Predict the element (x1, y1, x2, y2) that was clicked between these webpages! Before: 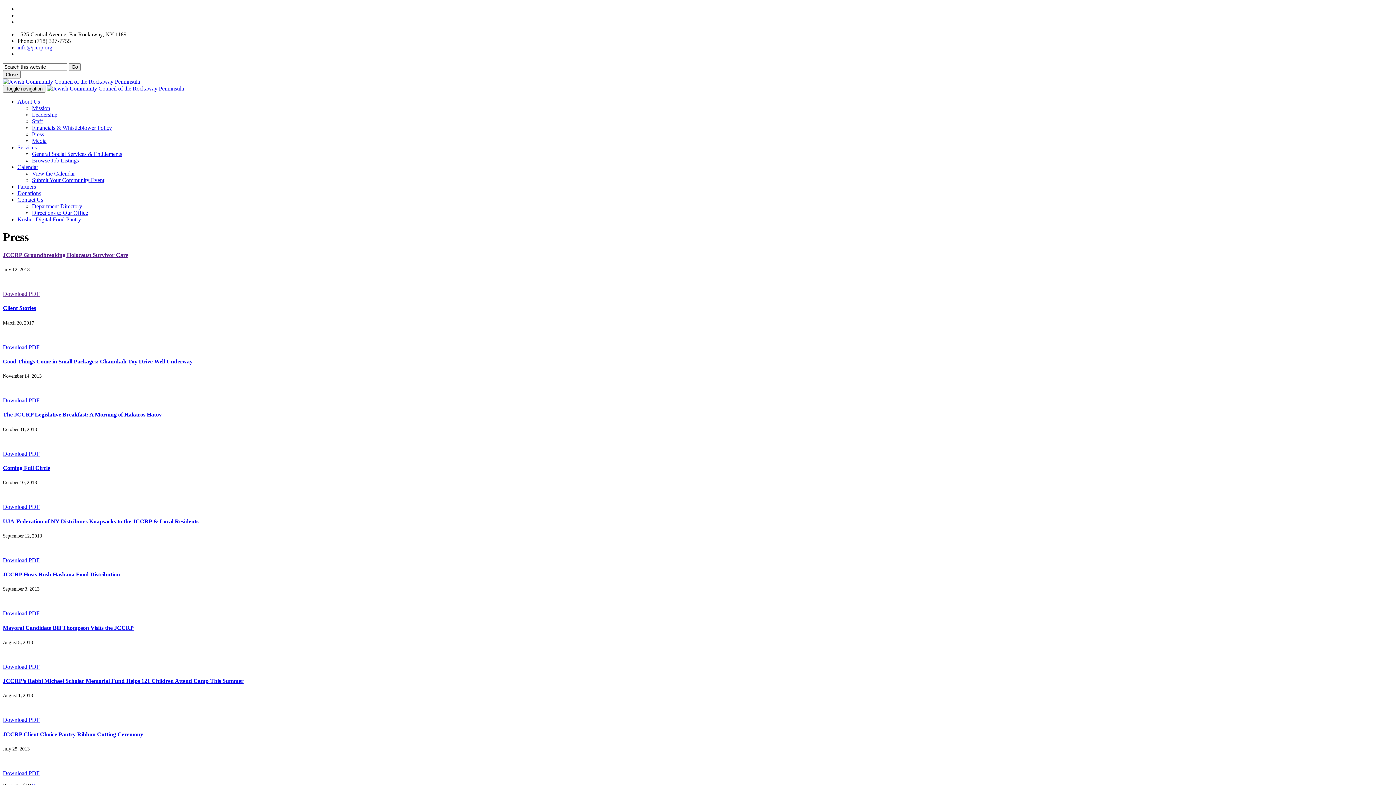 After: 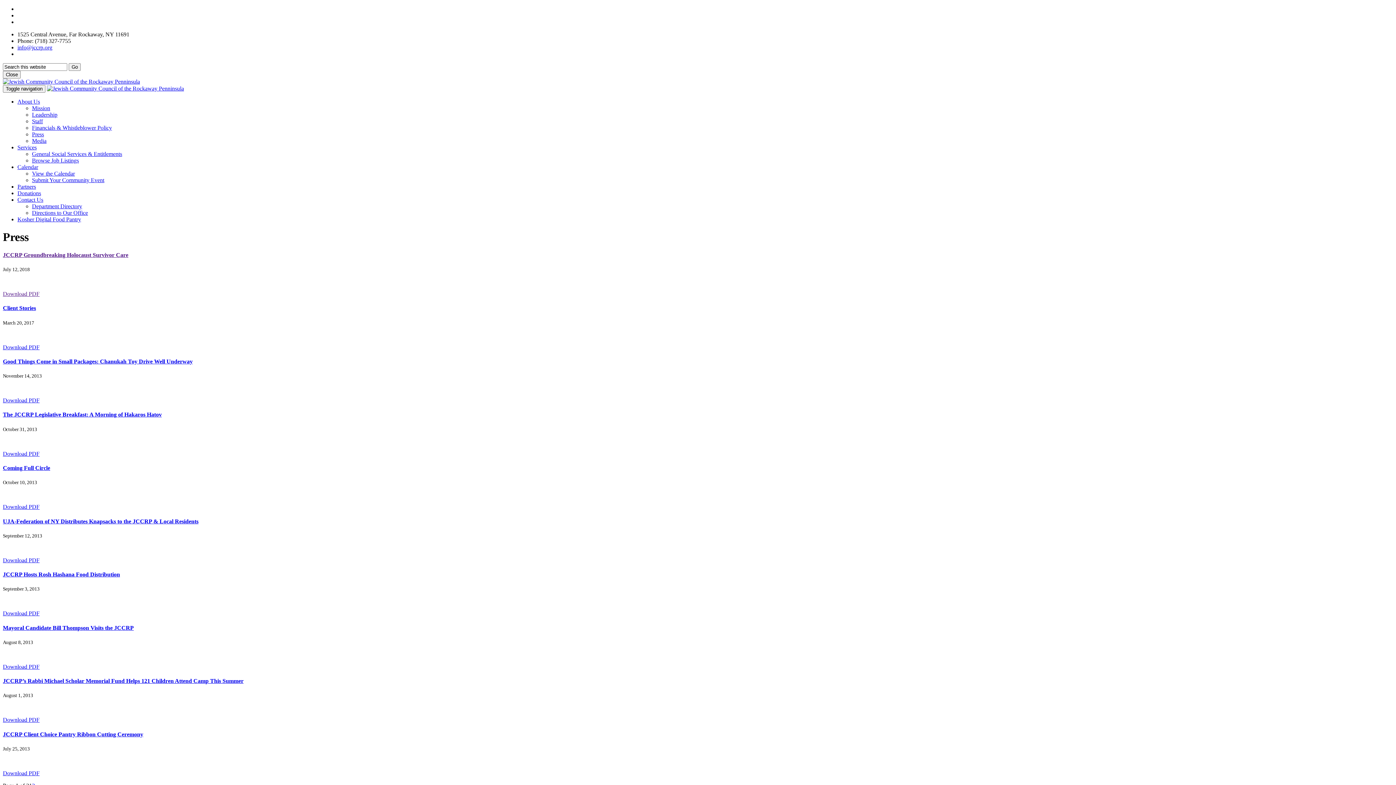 Action: label: Download PDF bbox: (2, 557, 39, 563)